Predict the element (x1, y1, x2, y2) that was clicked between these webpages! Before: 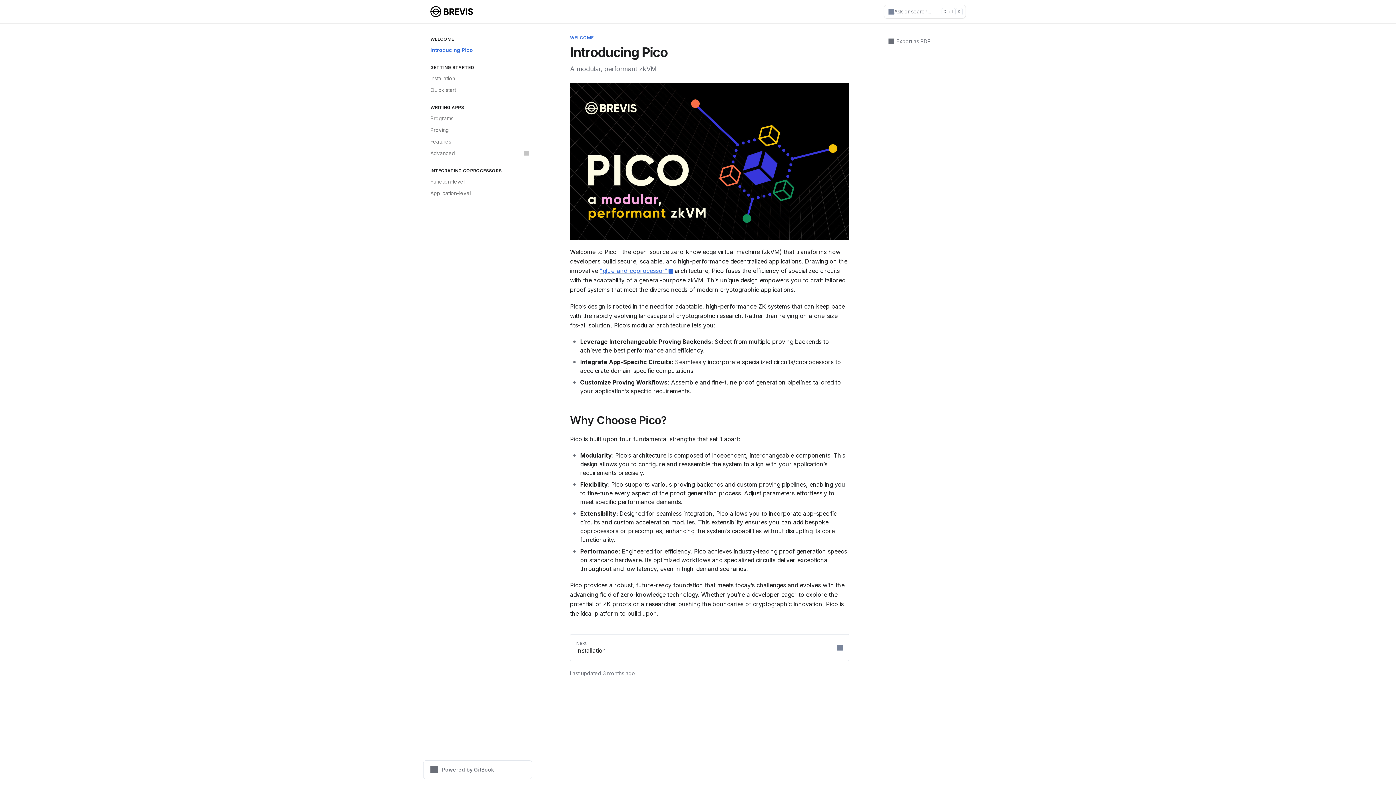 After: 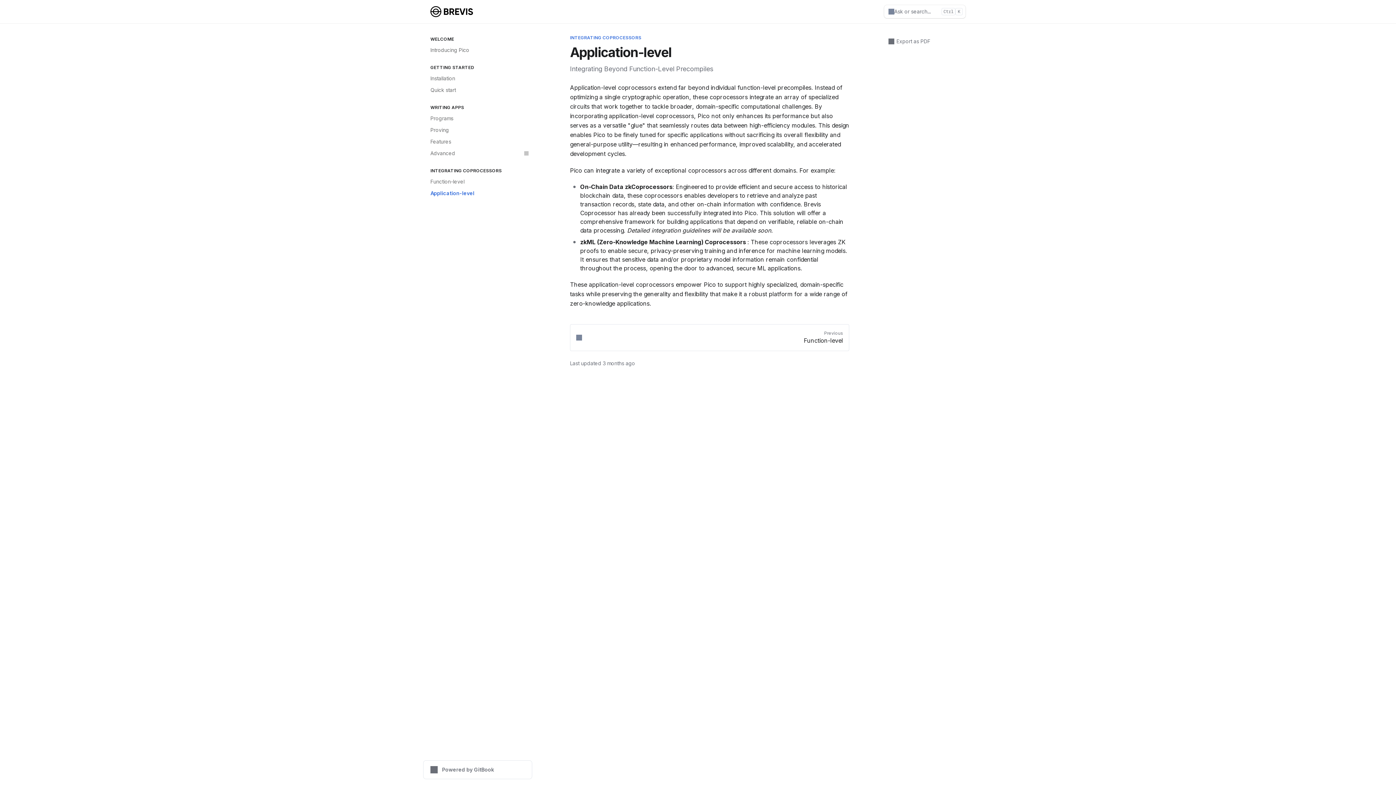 Action: label: Application-level bbox: (426, 187, 532, 199)